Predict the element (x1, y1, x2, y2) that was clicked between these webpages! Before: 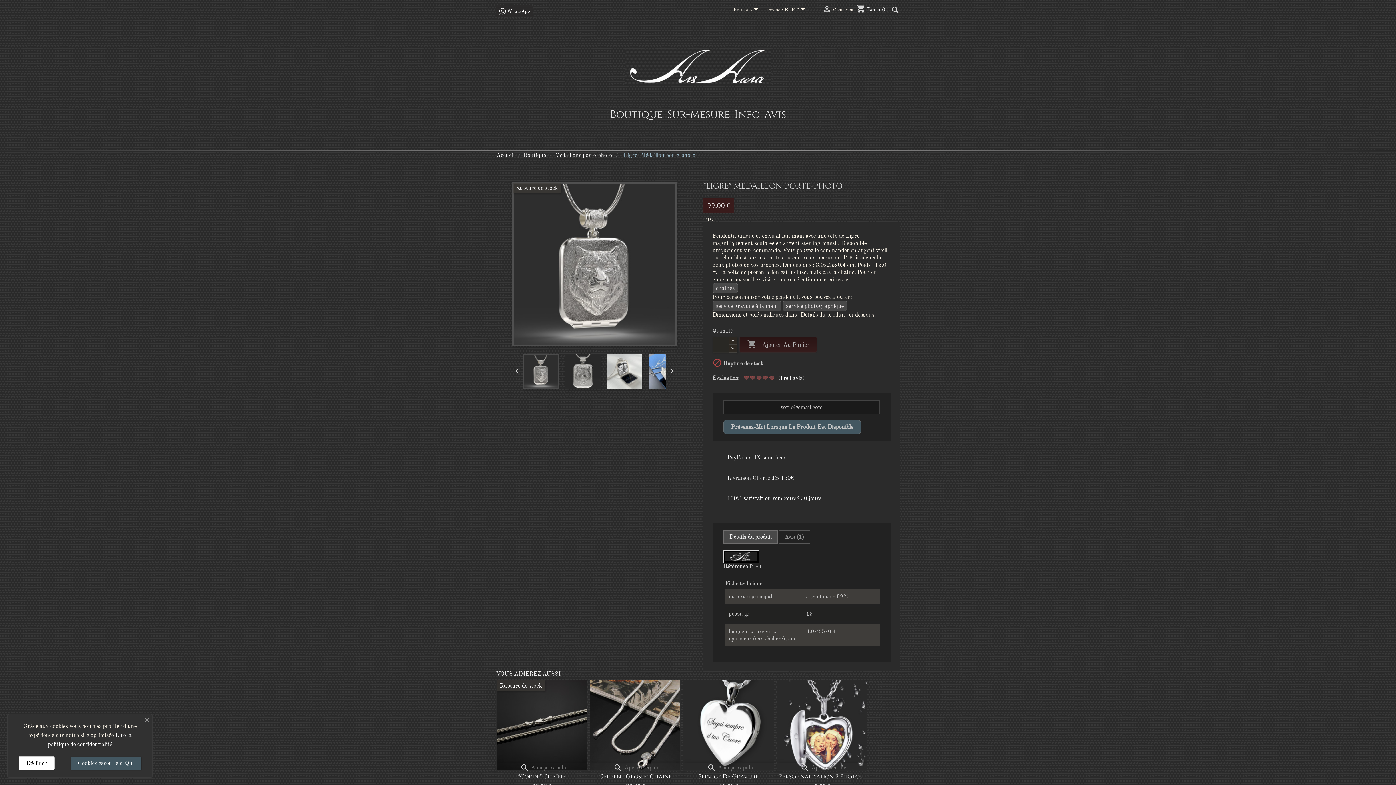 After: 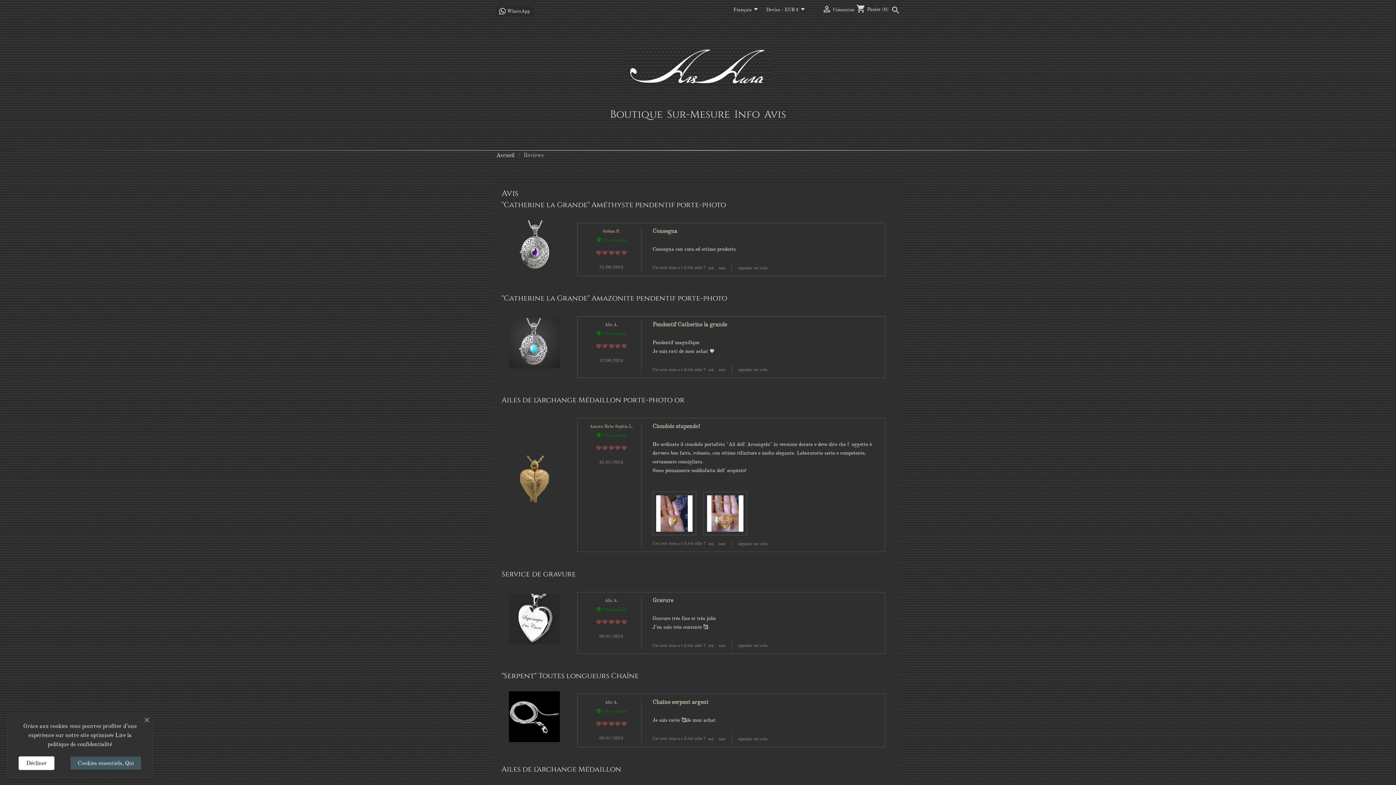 Action: bbox: (762, 102, 787, 120) label: Avis